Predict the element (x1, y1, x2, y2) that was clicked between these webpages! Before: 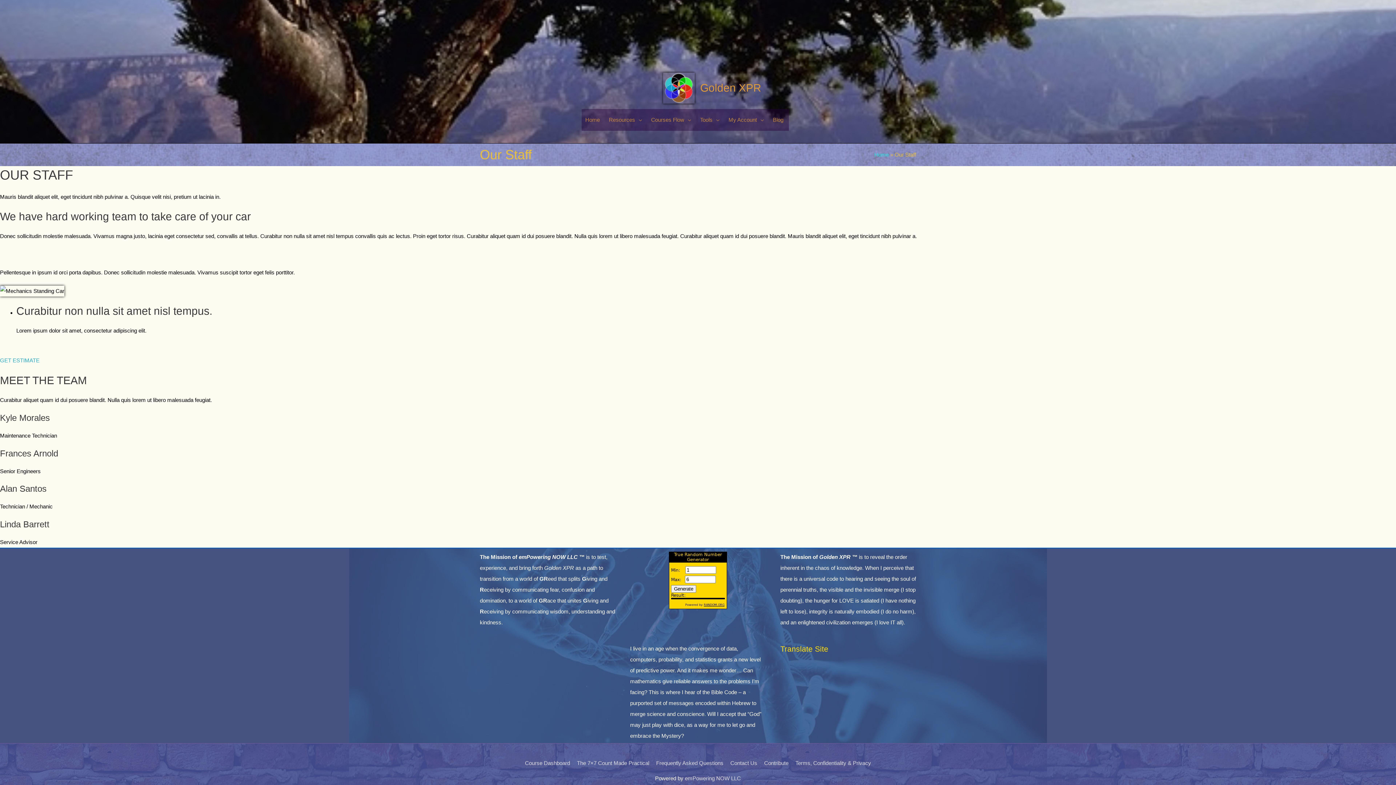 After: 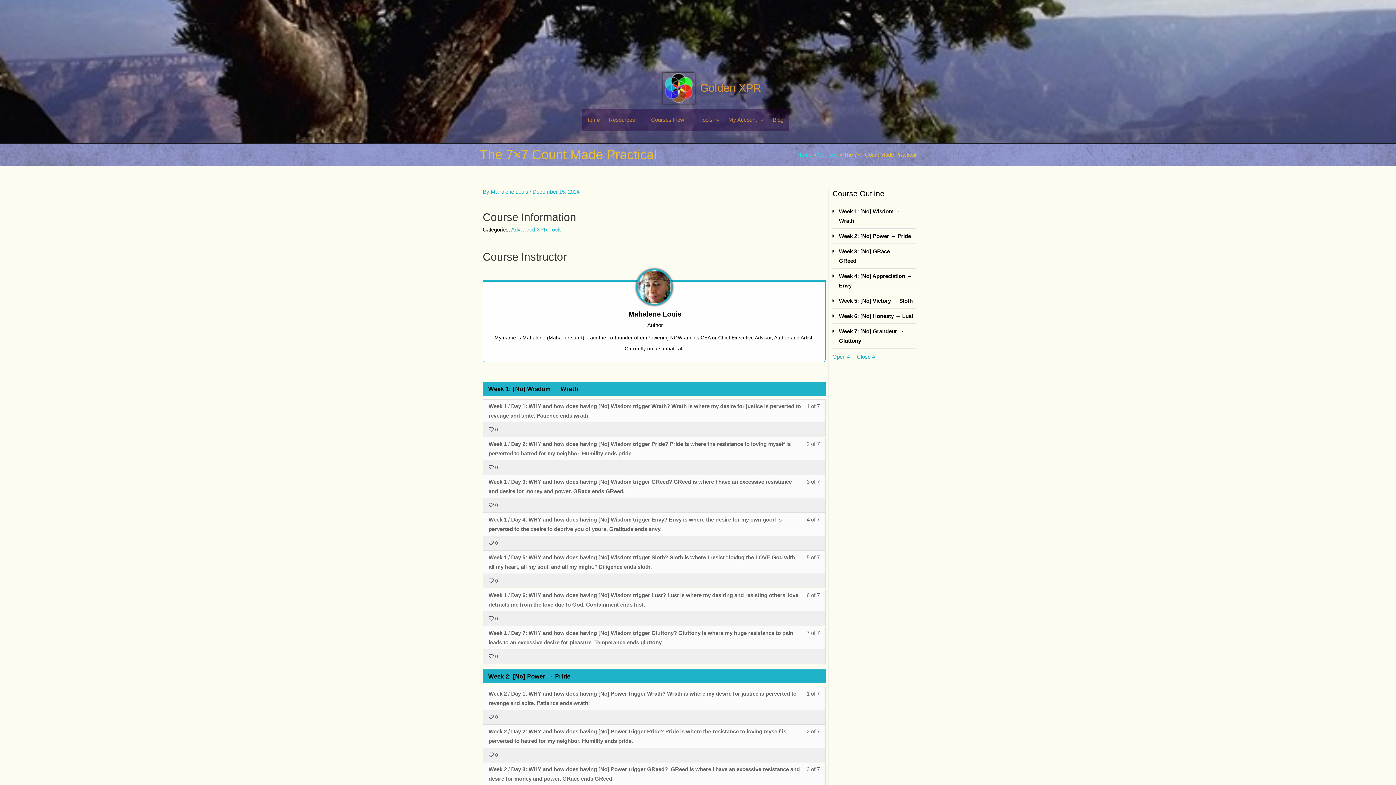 Action: bbox: (574, 760, 652, 766) label: The 7×7 Count Made Practical